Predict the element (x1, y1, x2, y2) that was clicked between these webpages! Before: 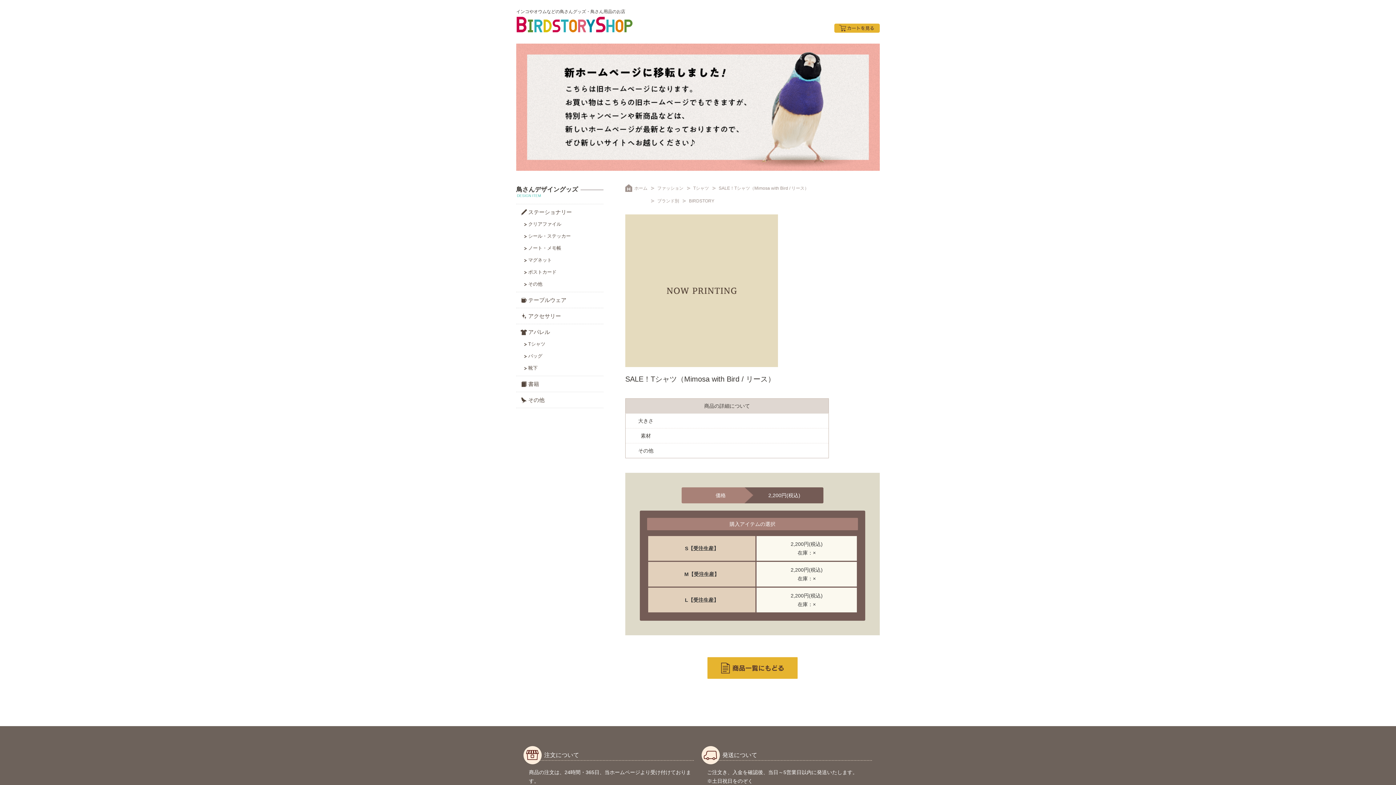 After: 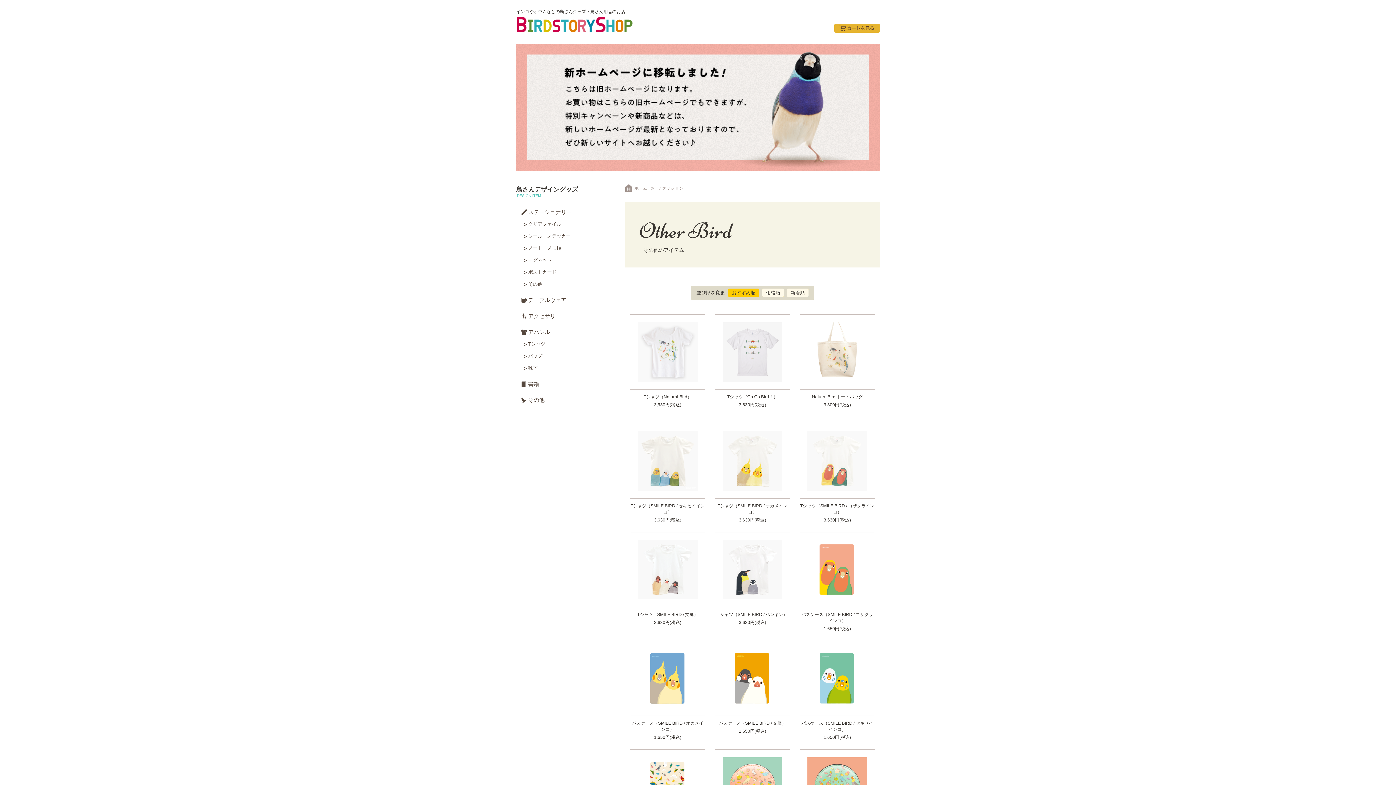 Action: label: アパレル bbox: (516, 326, 603, 338)